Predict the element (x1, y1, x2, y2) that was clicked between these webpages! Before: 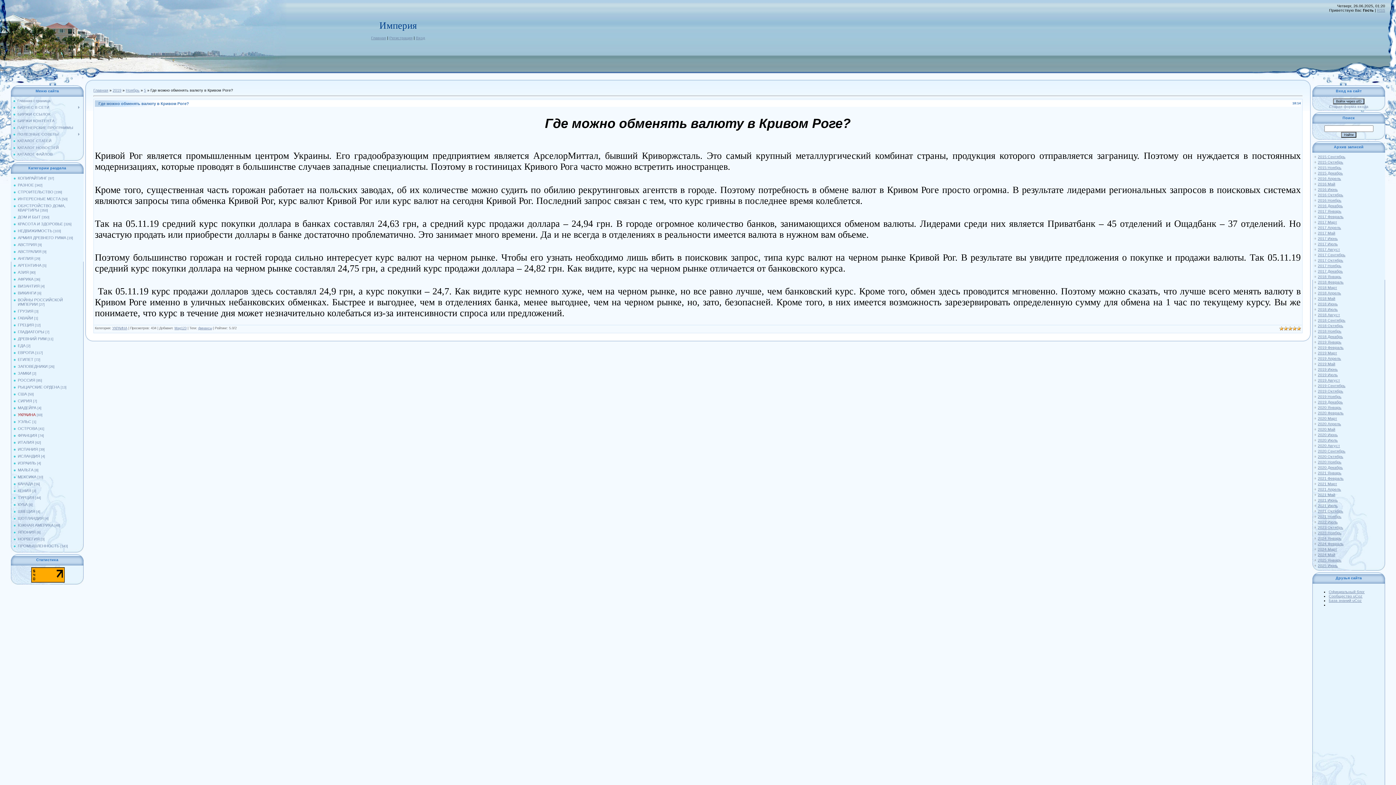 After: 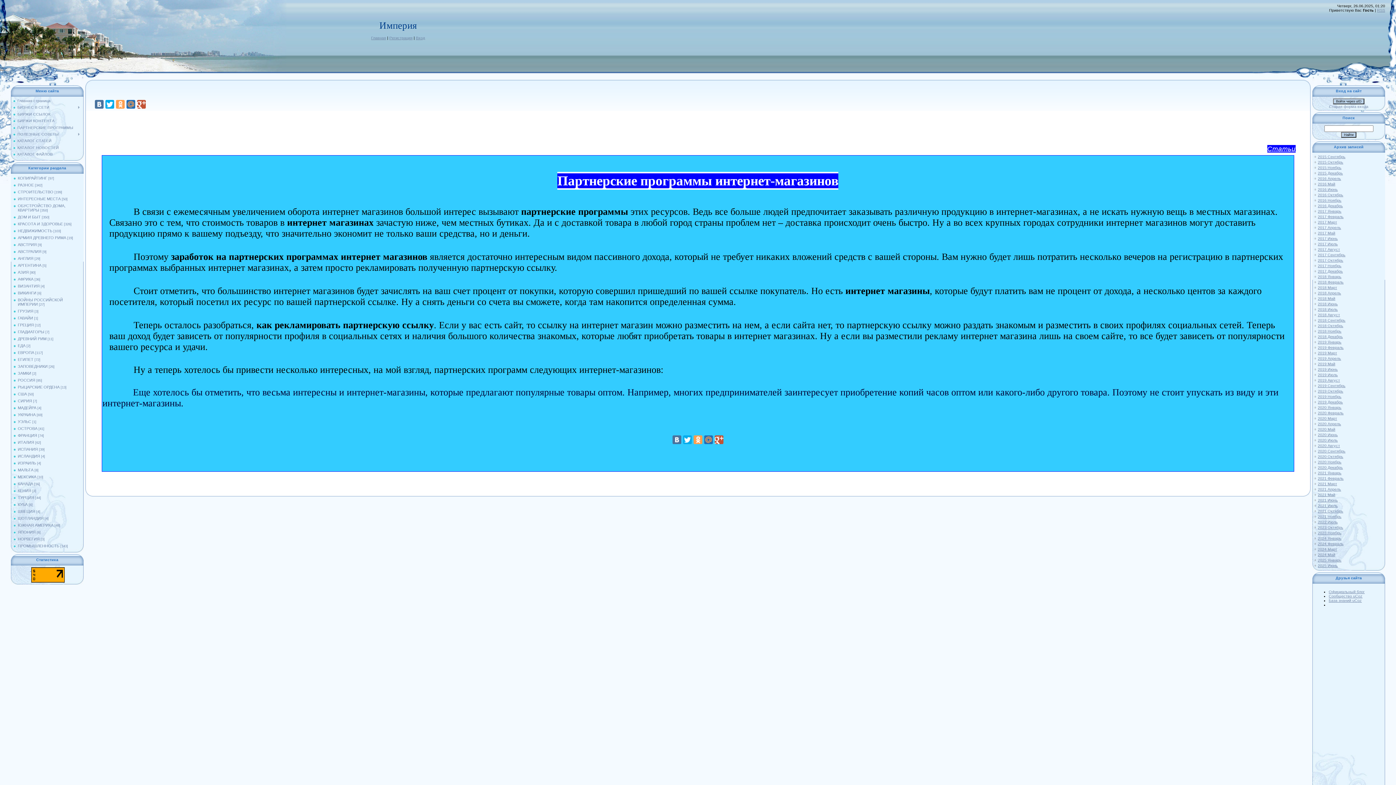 Action: label: ПАРТНЕРСКИЕ ПРОГРАММЫ bbox: (17, 125, 73, 129)